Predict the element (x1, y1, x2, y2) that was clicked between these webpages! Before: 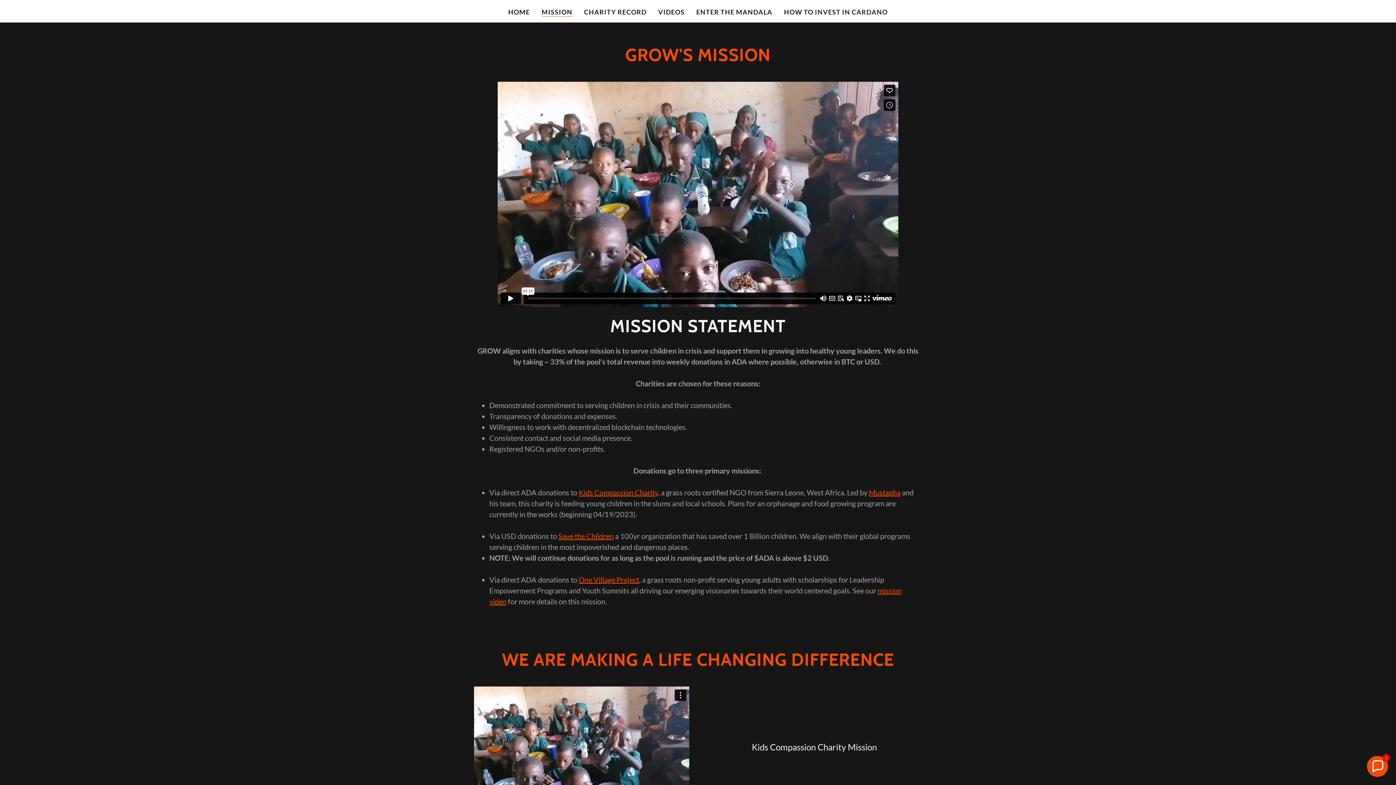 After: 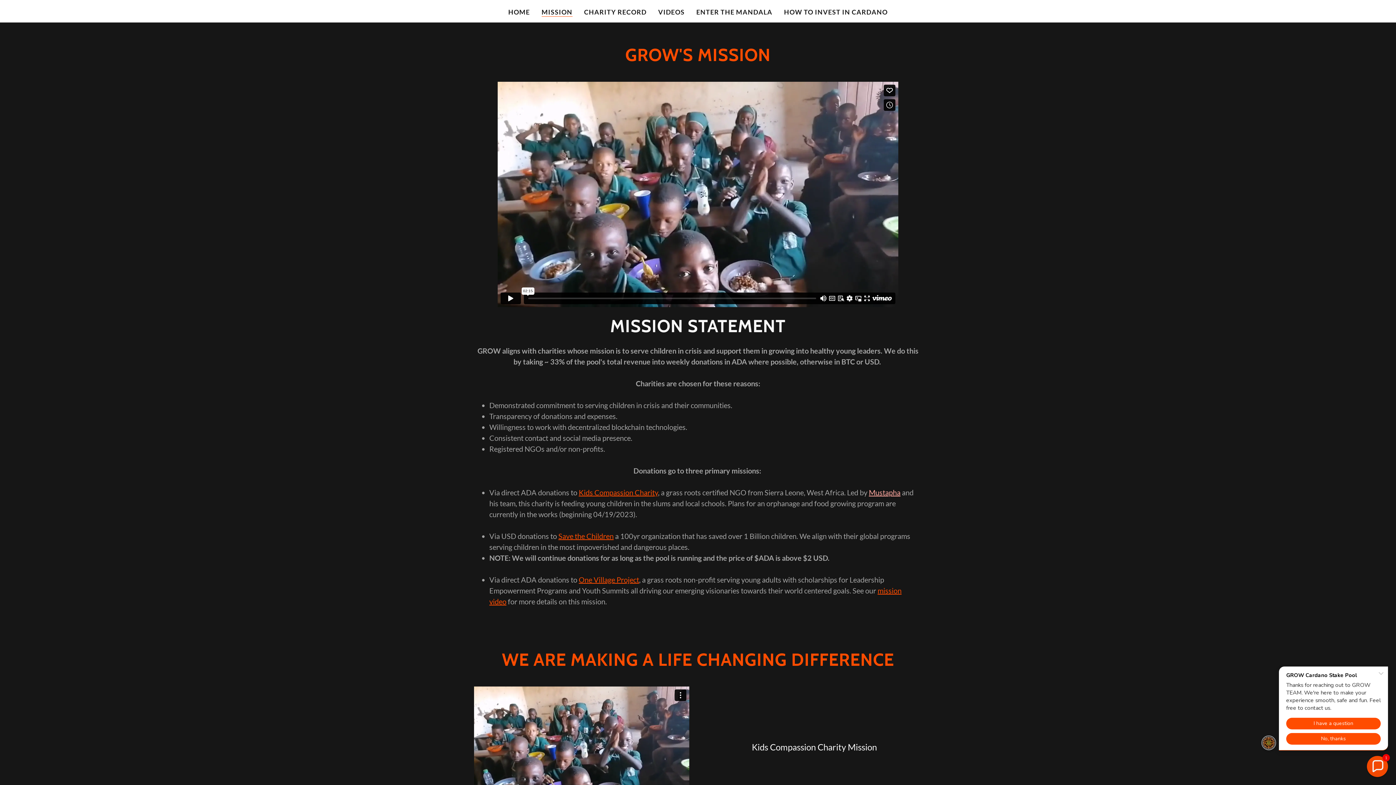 Action: bbox: (869, 488, 900, 497) label: Mustapha